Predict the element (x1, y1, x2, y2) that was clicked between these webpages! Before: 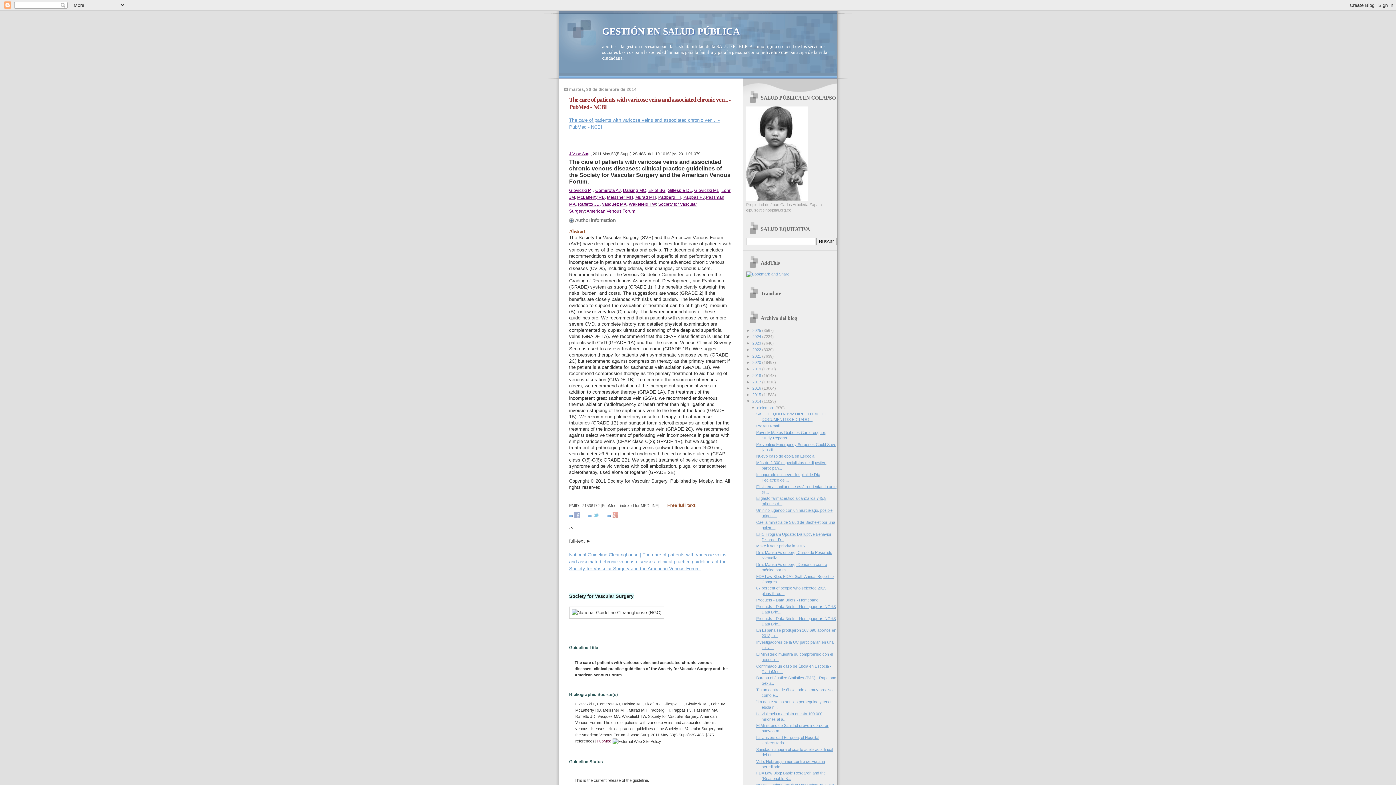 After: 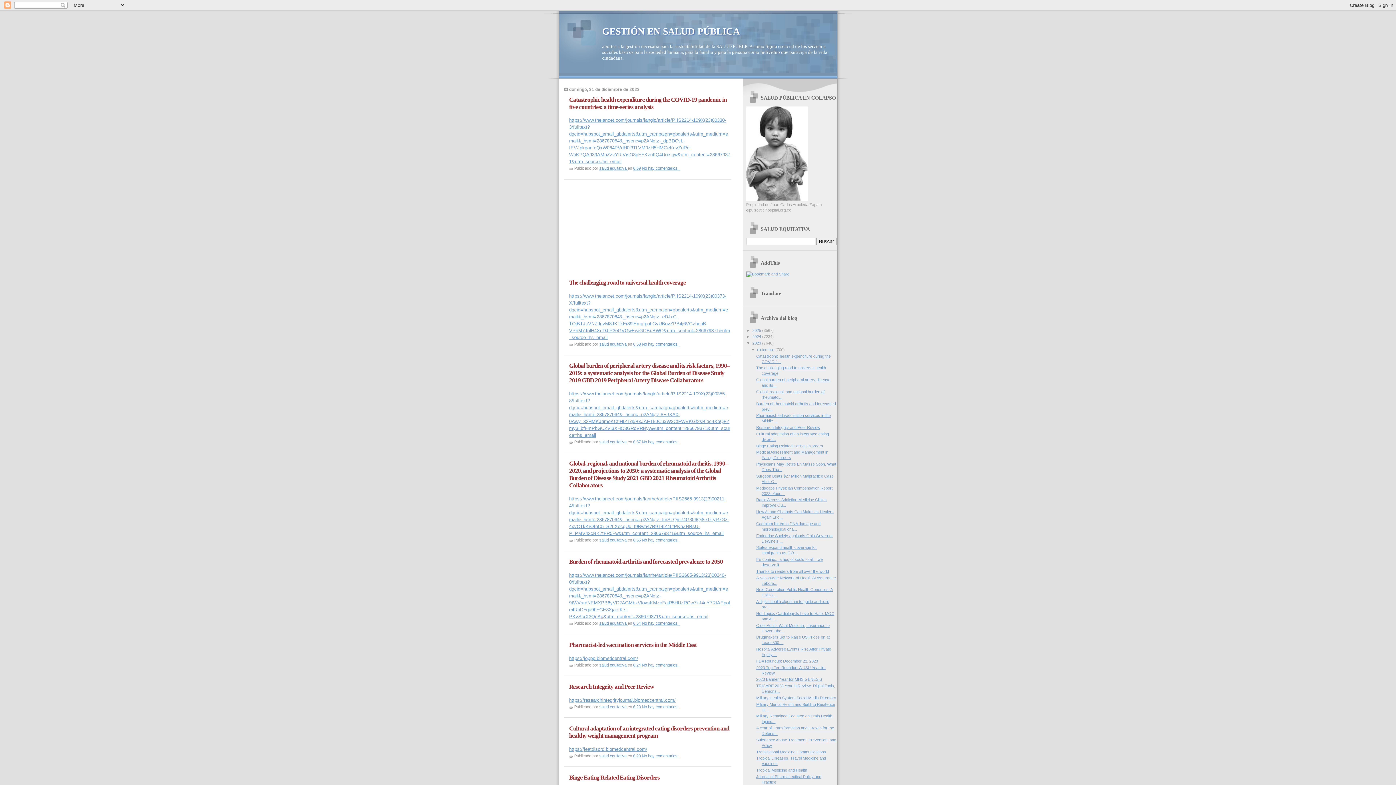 Action: bbox: (752, 341, 762, 345) label: 2023 